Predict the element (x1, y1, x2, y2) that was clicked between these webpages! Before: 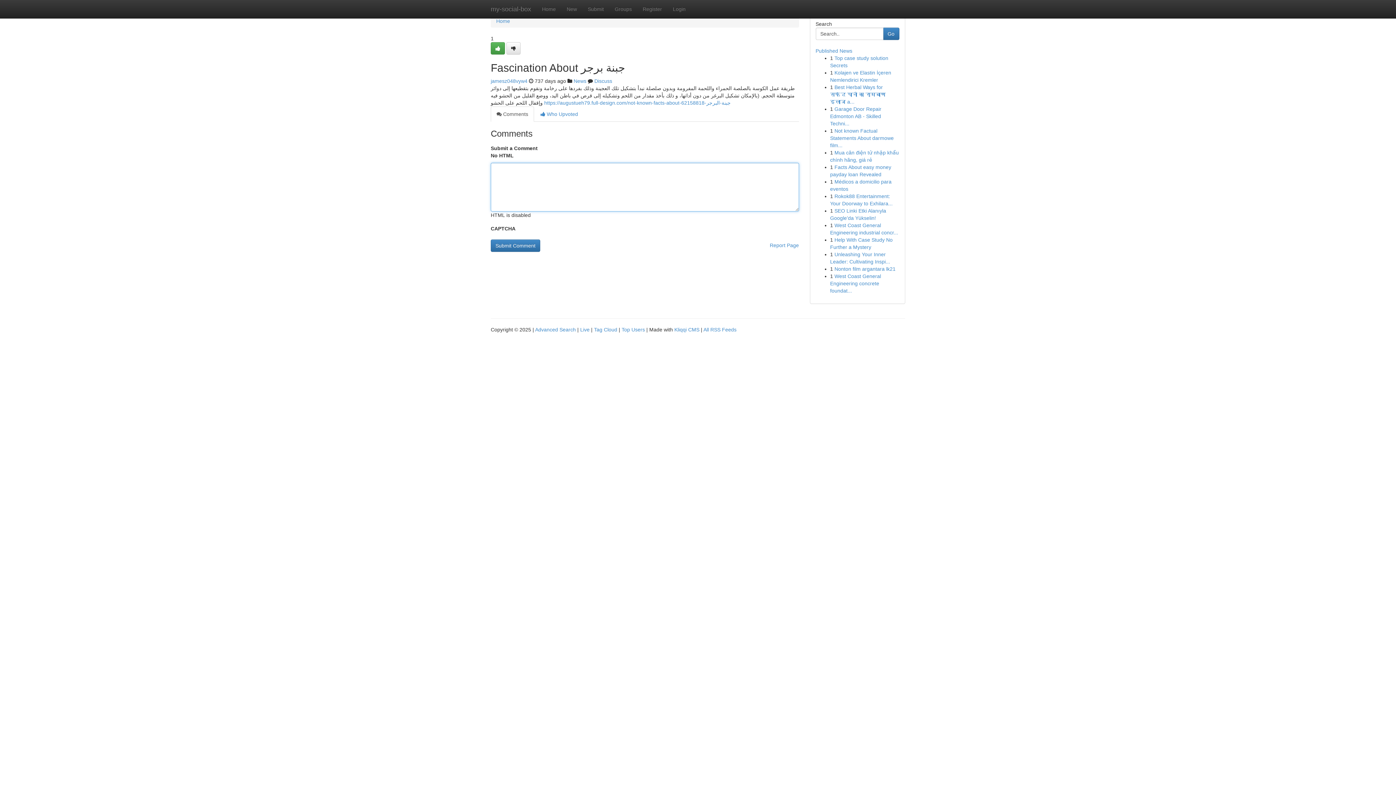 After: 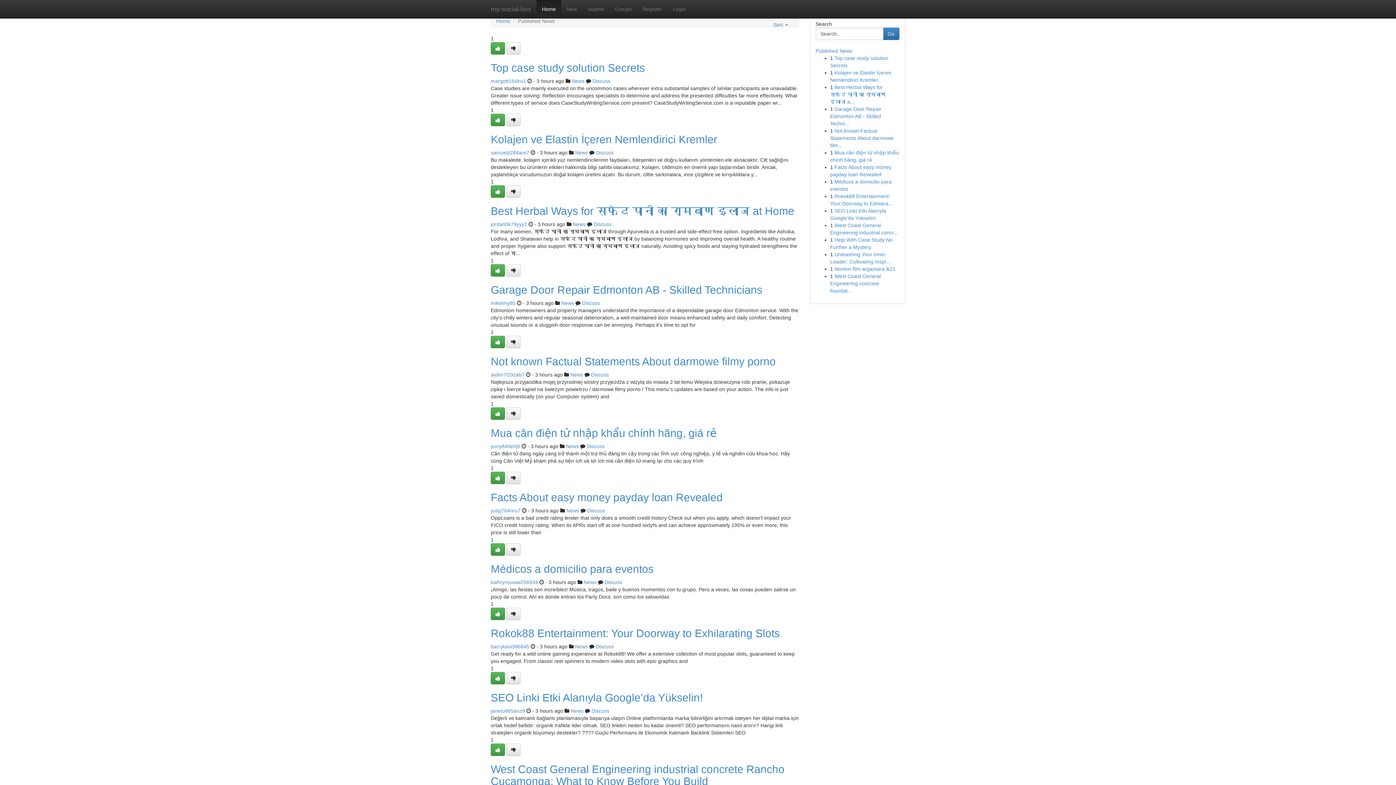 Action: bbox: (621, 326, 645, 332) label: Top Users